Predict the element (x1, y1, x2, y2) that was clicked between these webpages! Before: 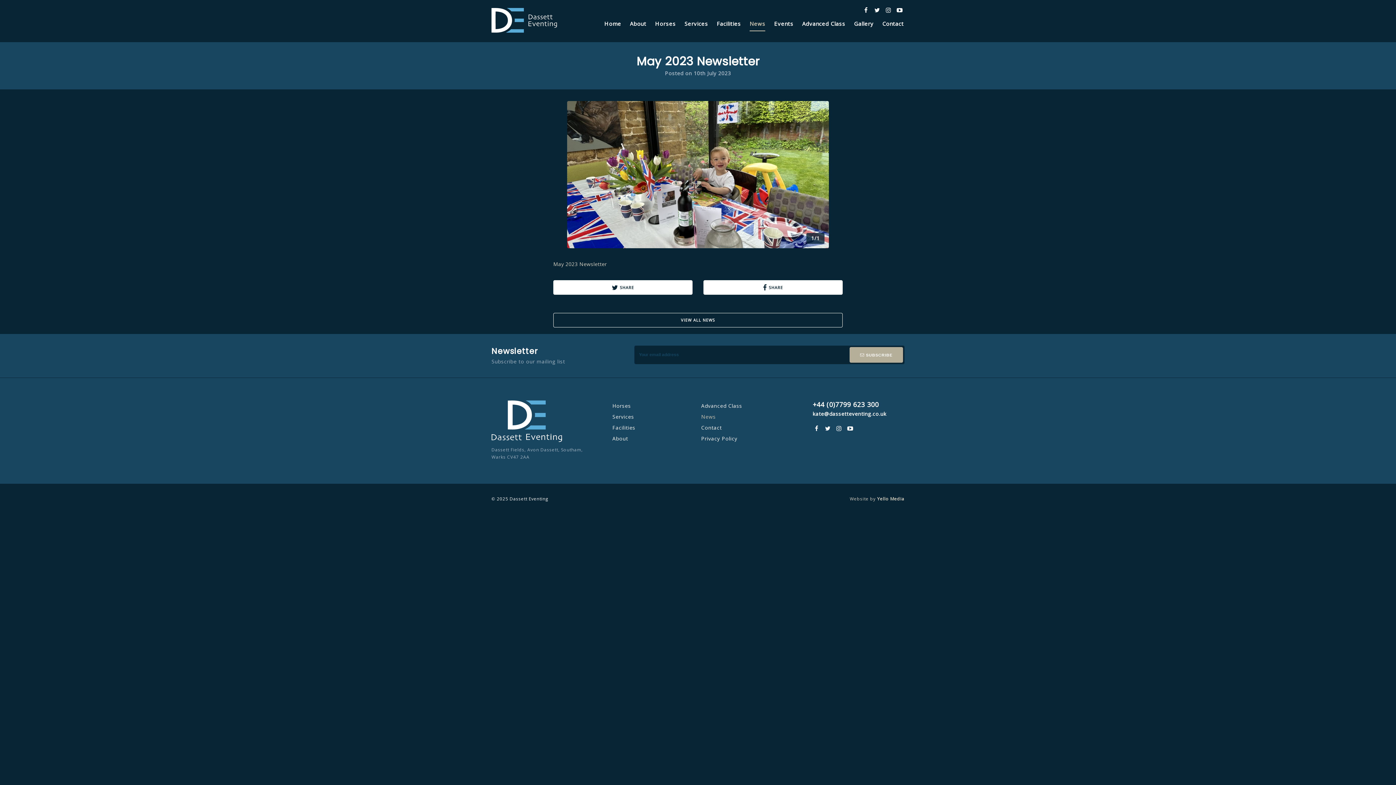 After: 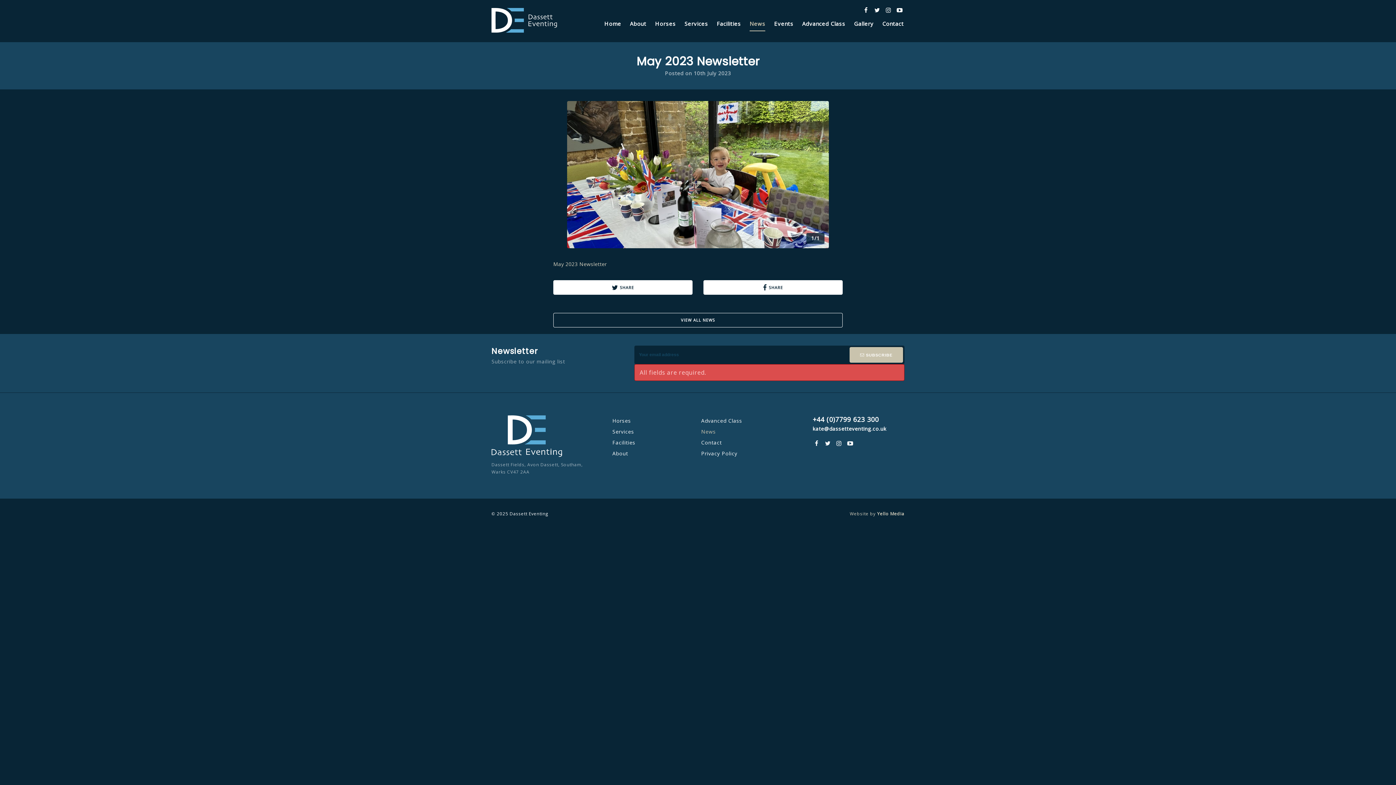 Action: label:  SUBSCRIBE bbox: (849, 347, 903, 362)